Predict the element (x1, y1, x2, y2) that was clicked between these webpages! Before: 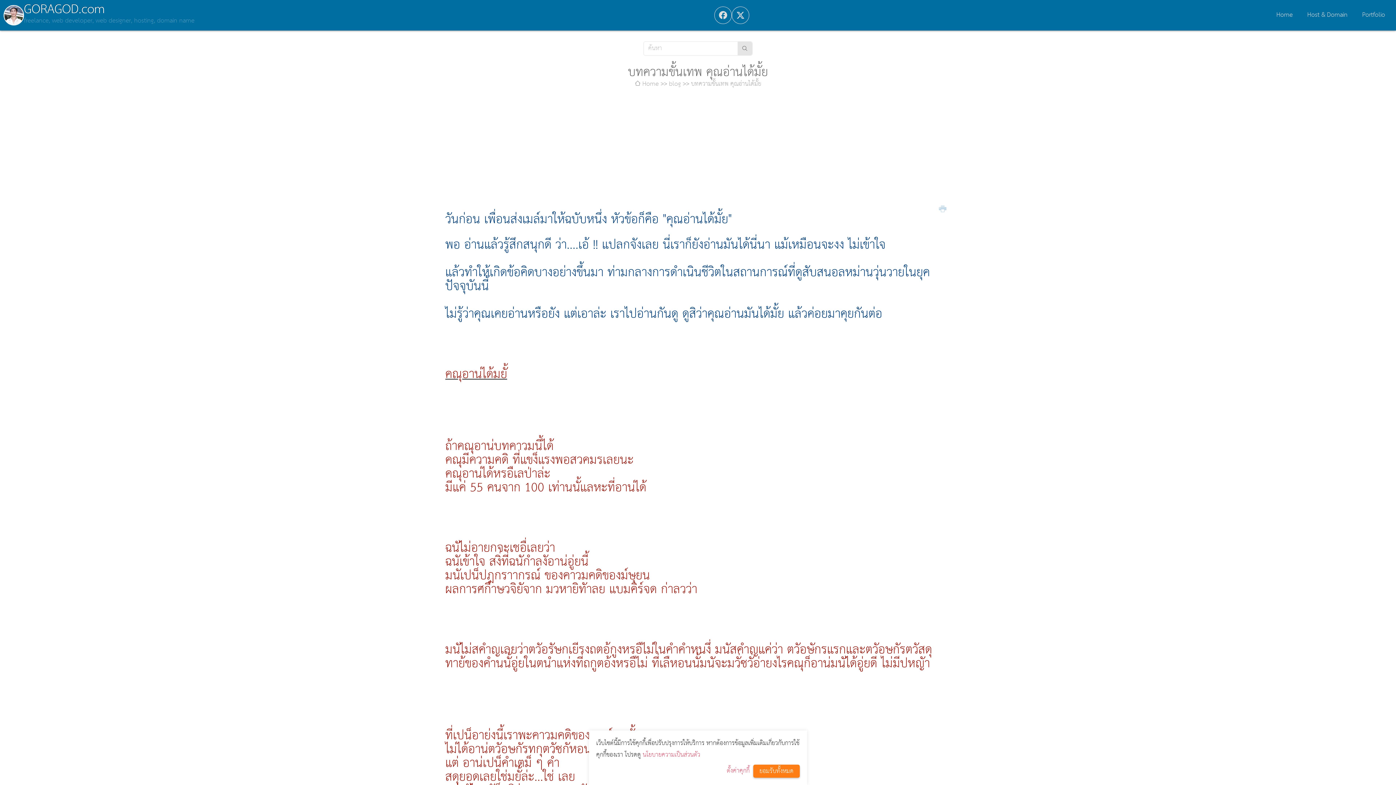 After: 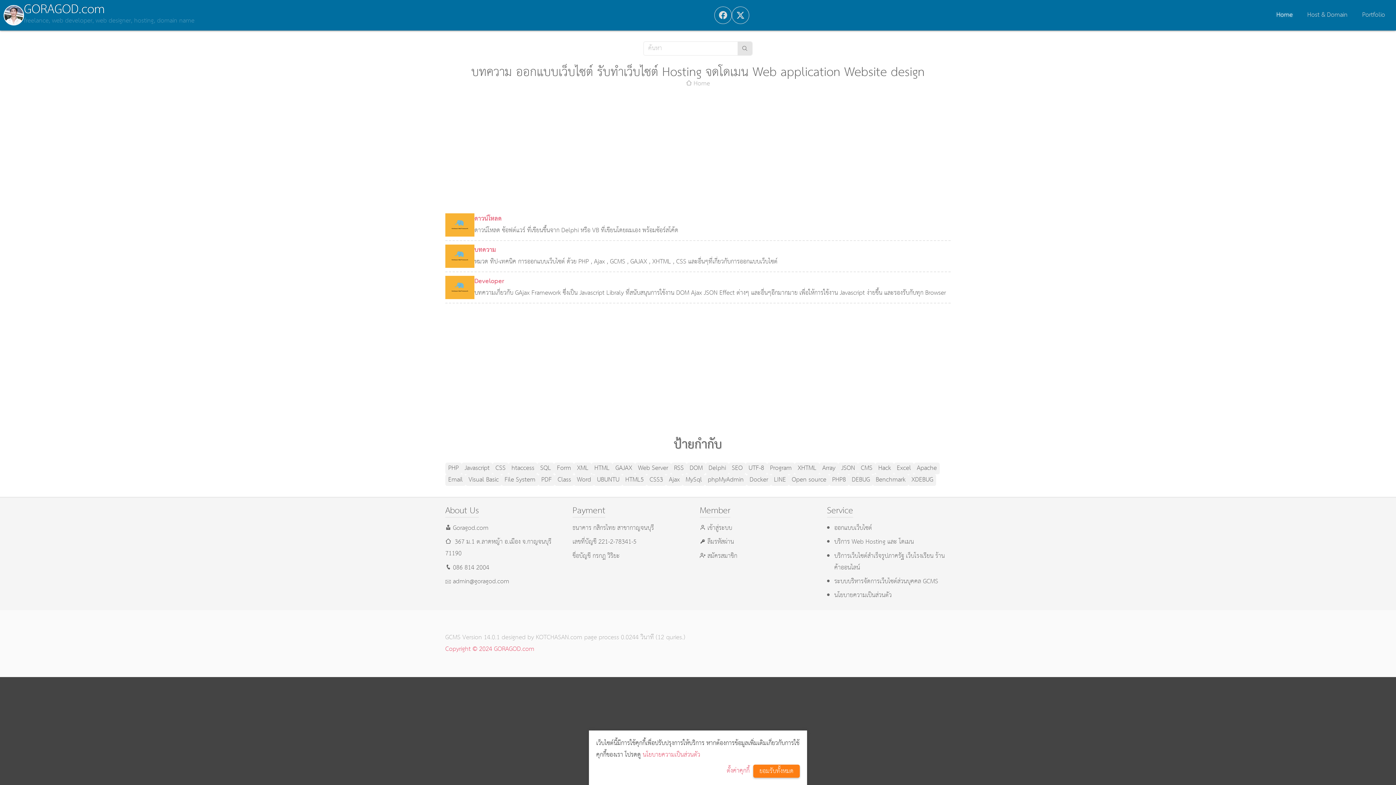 Action: bbox: (24, -1, 104, 20) label: GORAGOD.com